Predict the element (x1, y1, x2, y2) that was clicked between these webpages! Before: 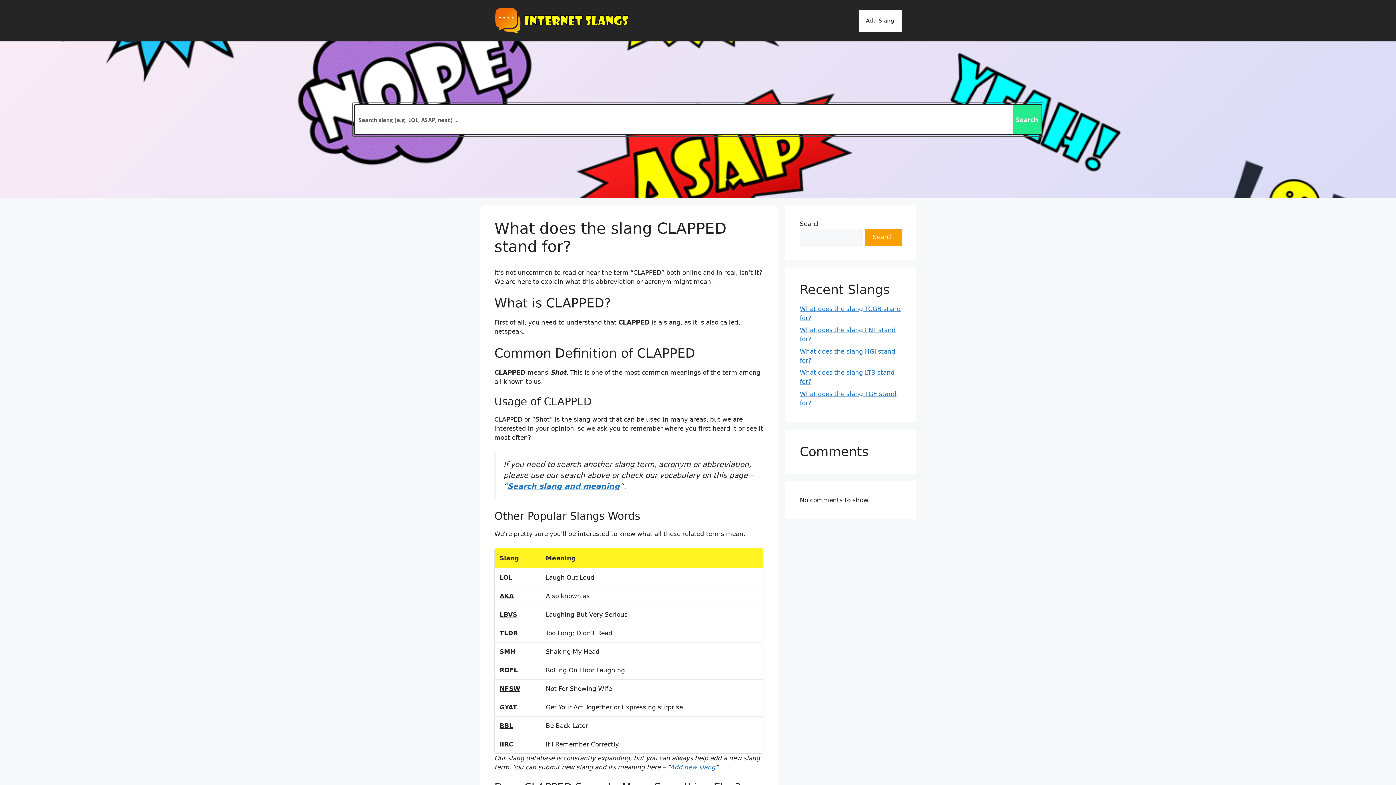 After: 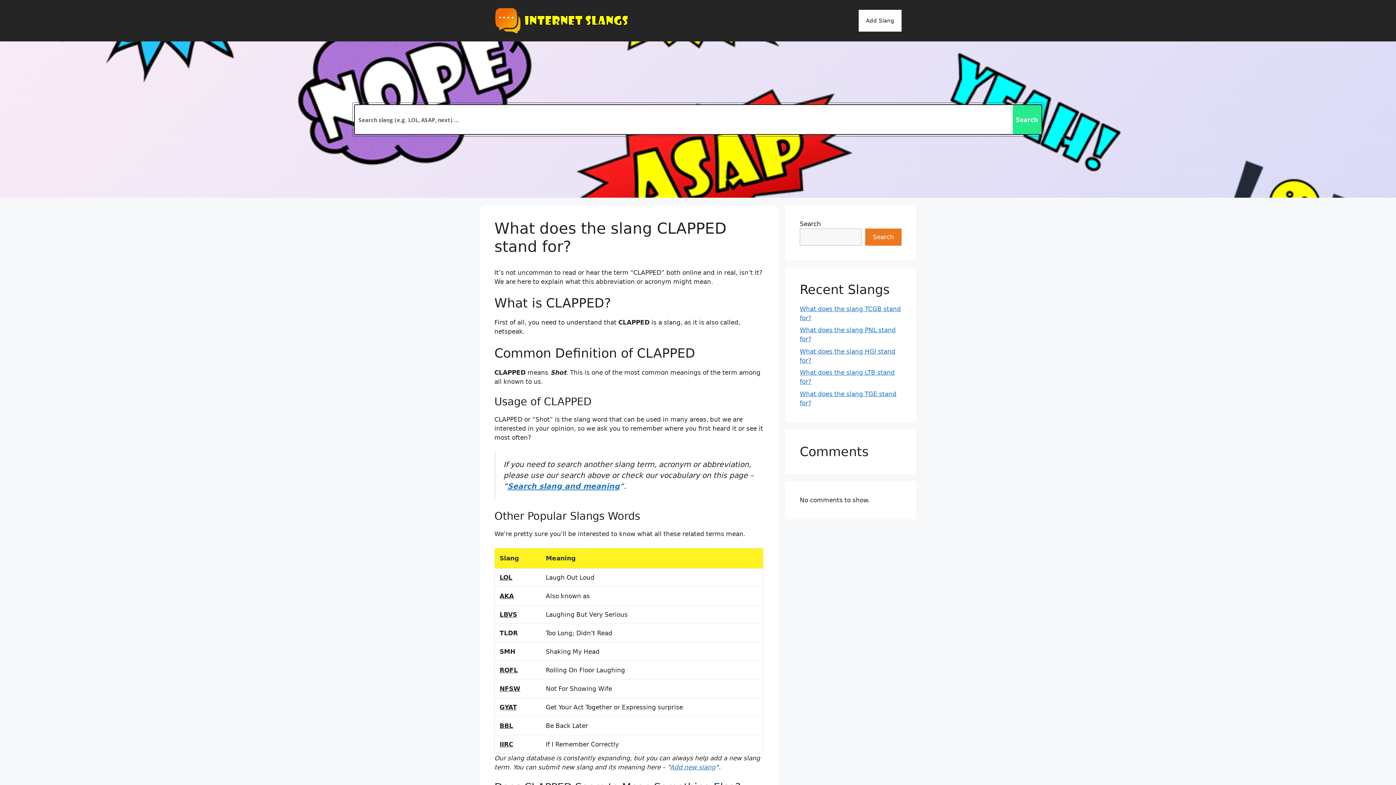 Action: bbox: (865, 228, 901, 245) label: Search